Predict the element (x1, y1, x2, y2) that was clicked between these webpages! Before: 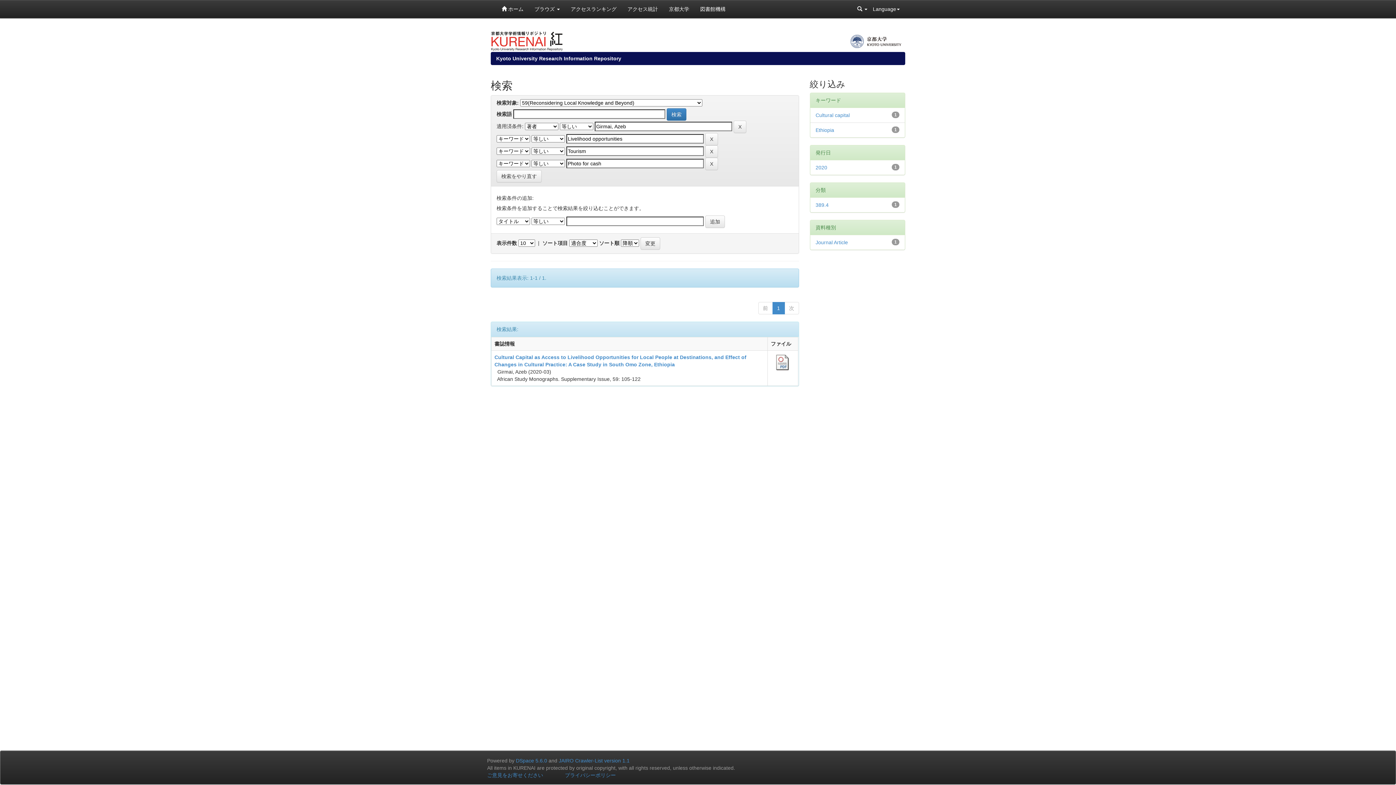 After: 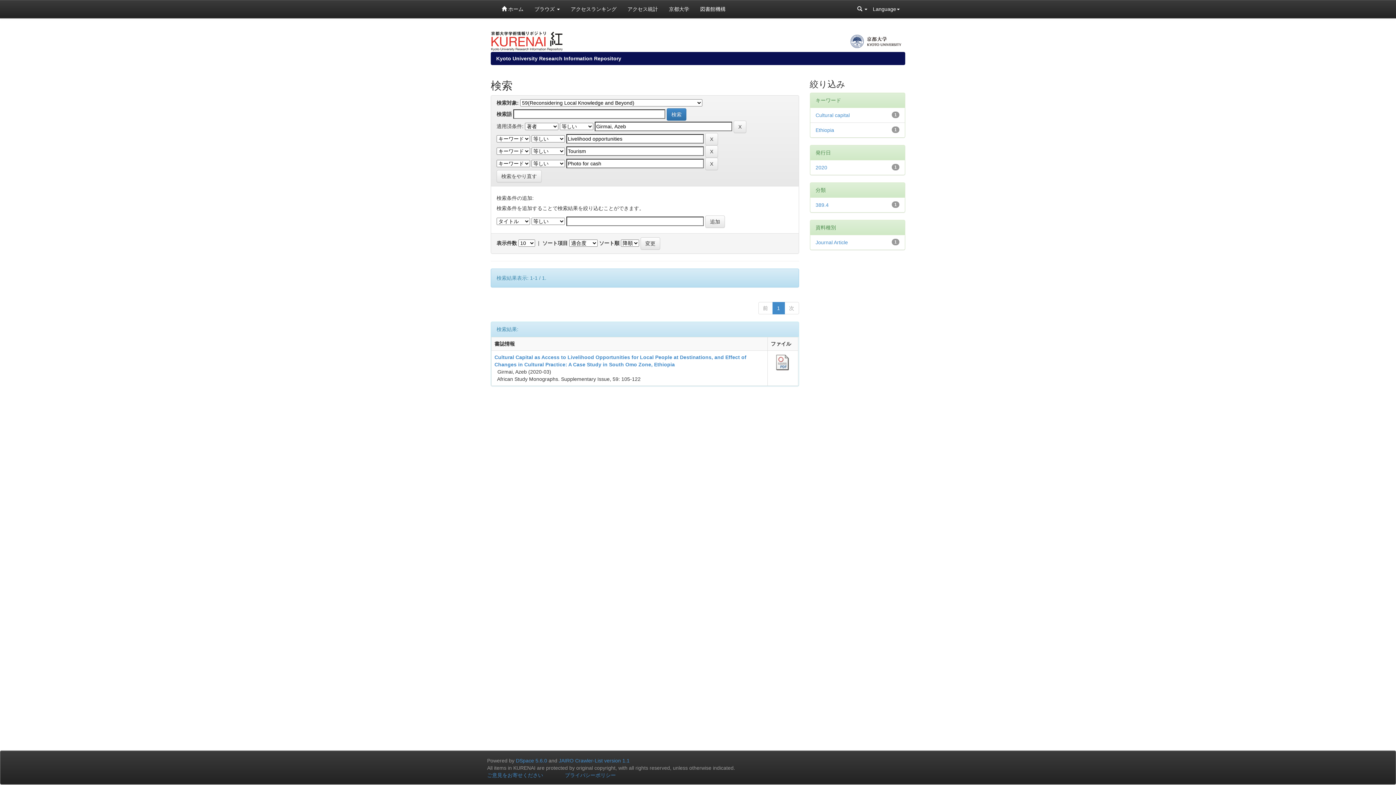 Action: bbox: (773, 359, 791, 364)